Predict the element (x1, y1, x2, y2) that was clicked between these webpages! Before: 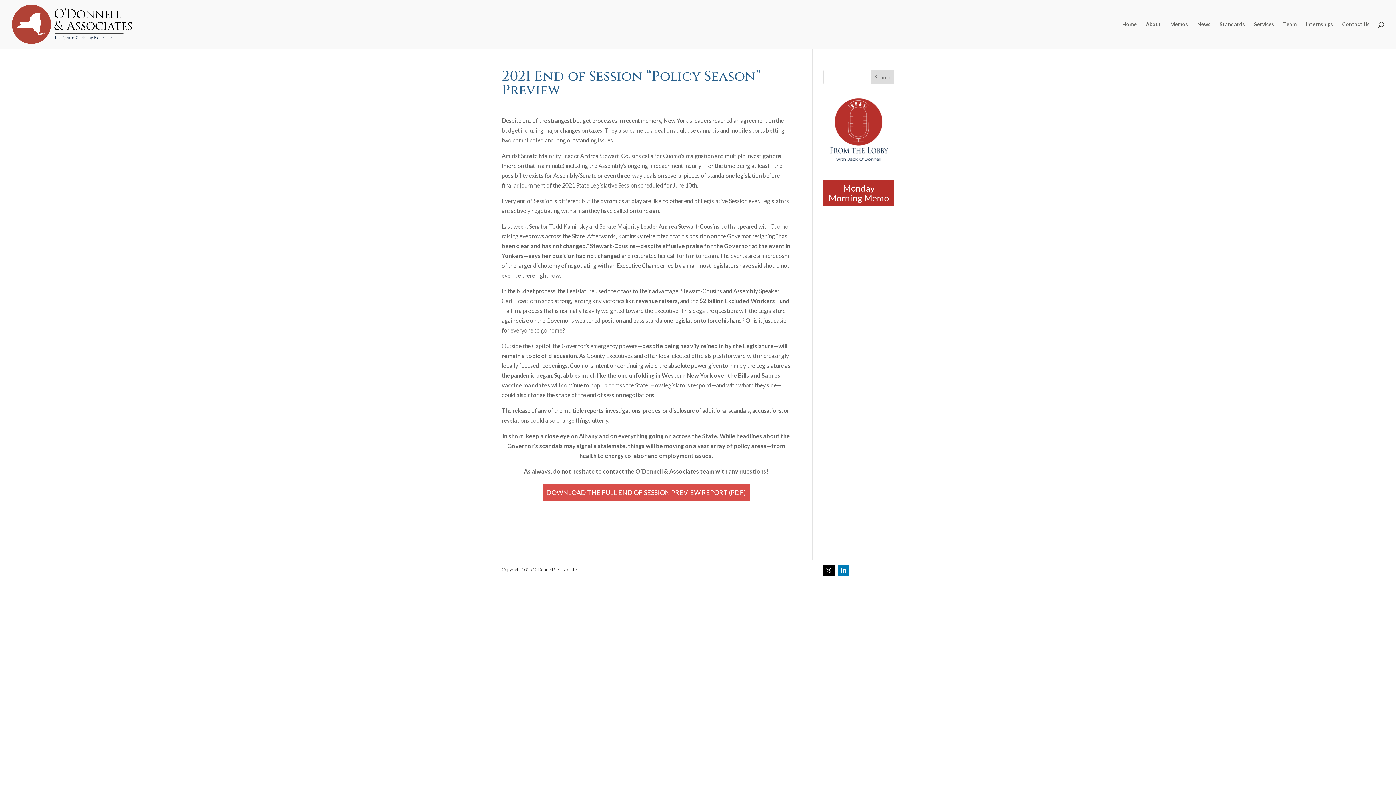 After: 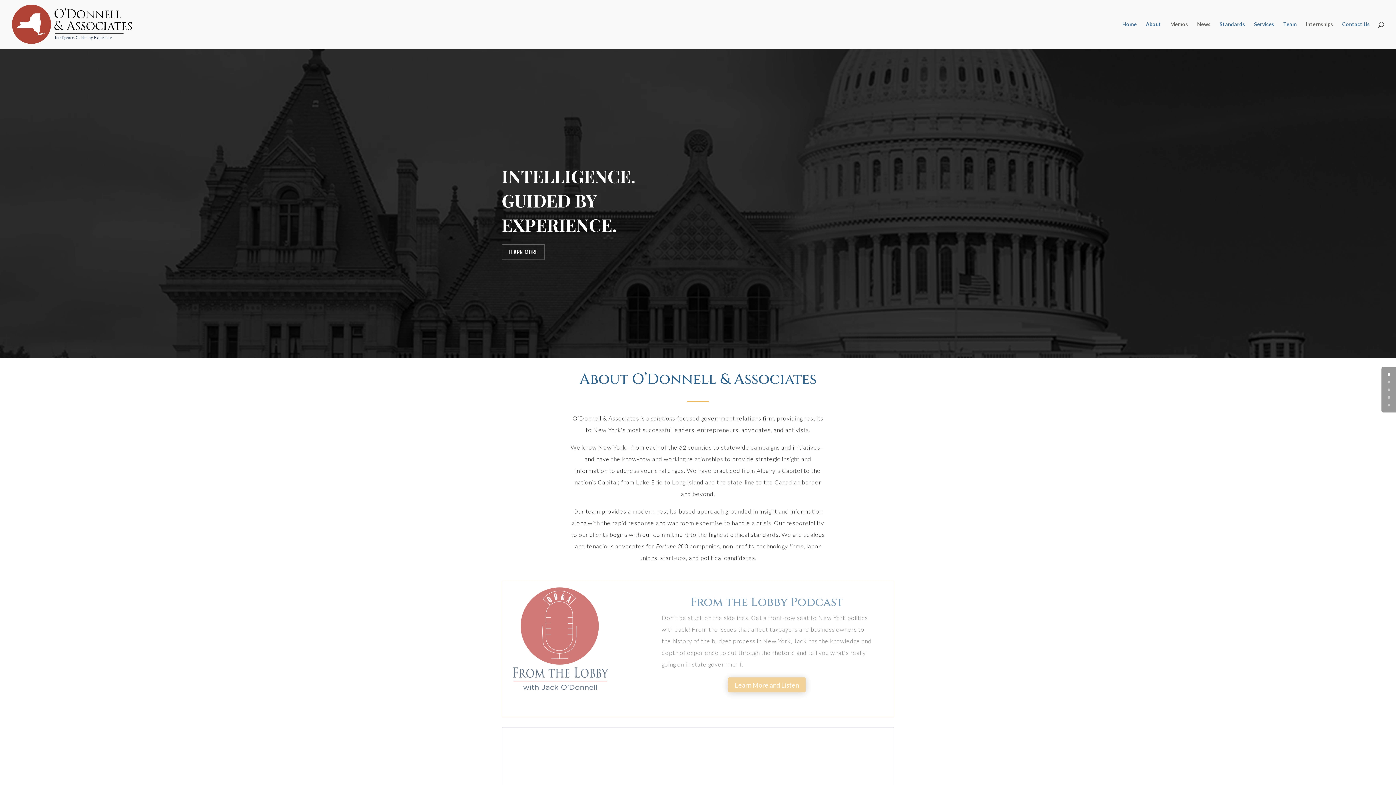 Action: bbox: (12, 20, 131, 26)